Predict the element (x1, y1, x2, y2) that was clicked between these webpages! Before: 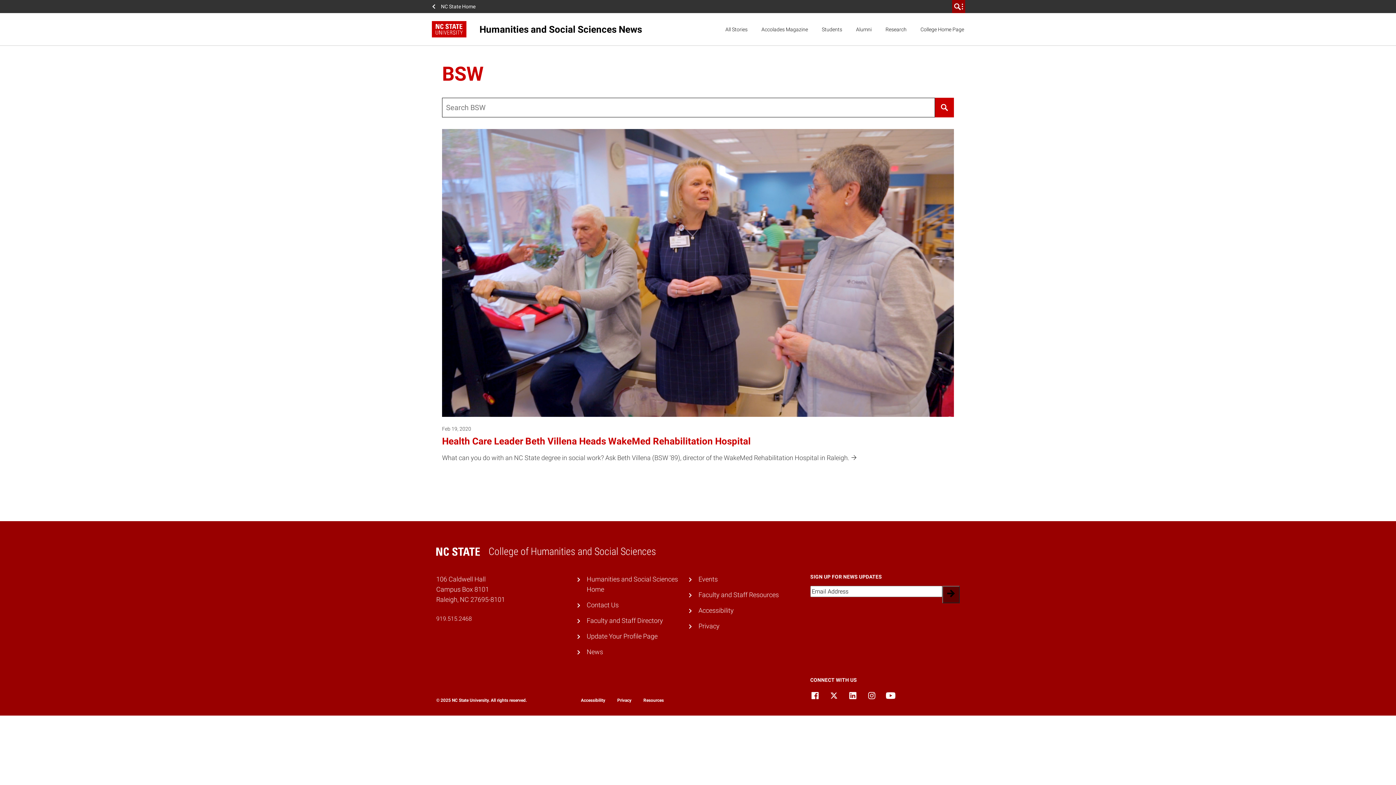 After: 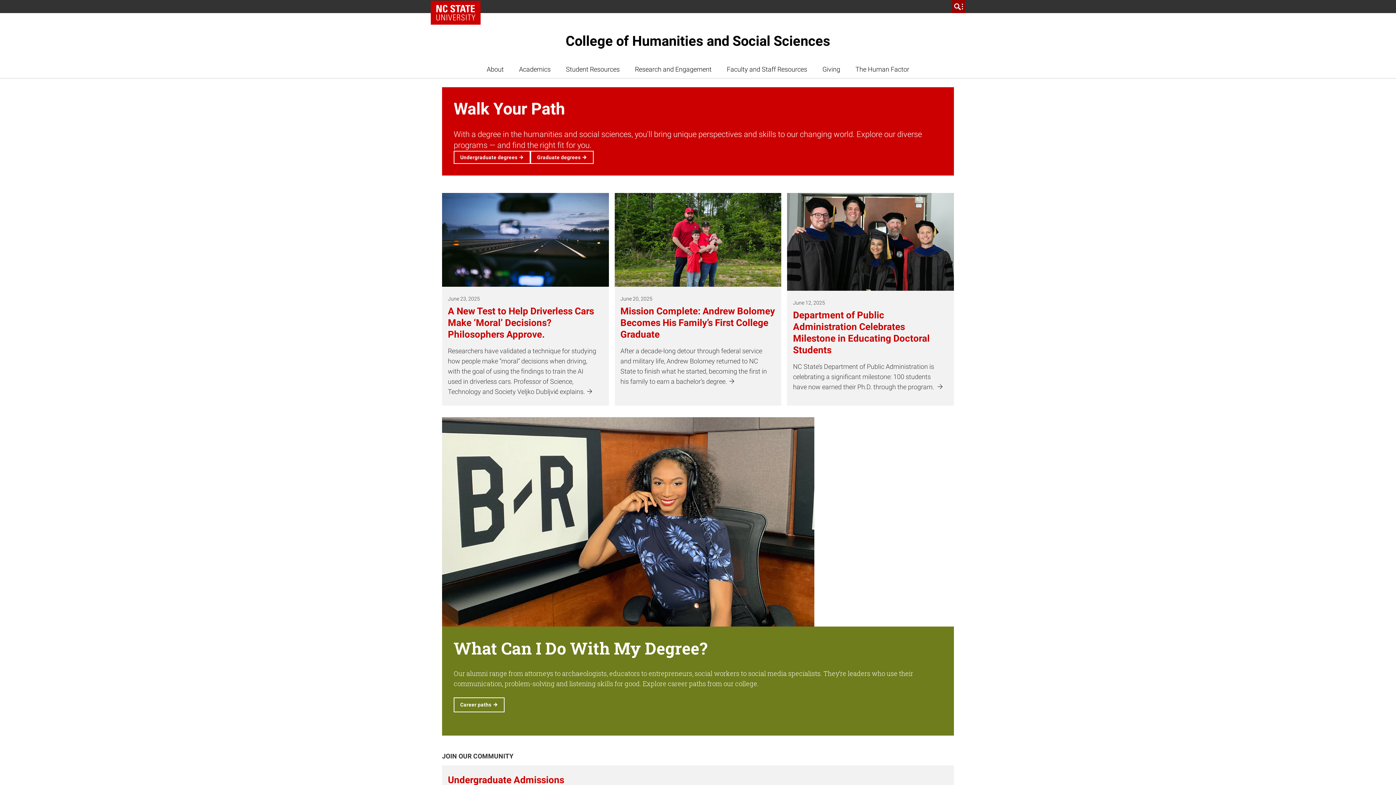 Action: label: College of Humanities and Social Sciences
Home bbox: (436, 544, 656, 560)